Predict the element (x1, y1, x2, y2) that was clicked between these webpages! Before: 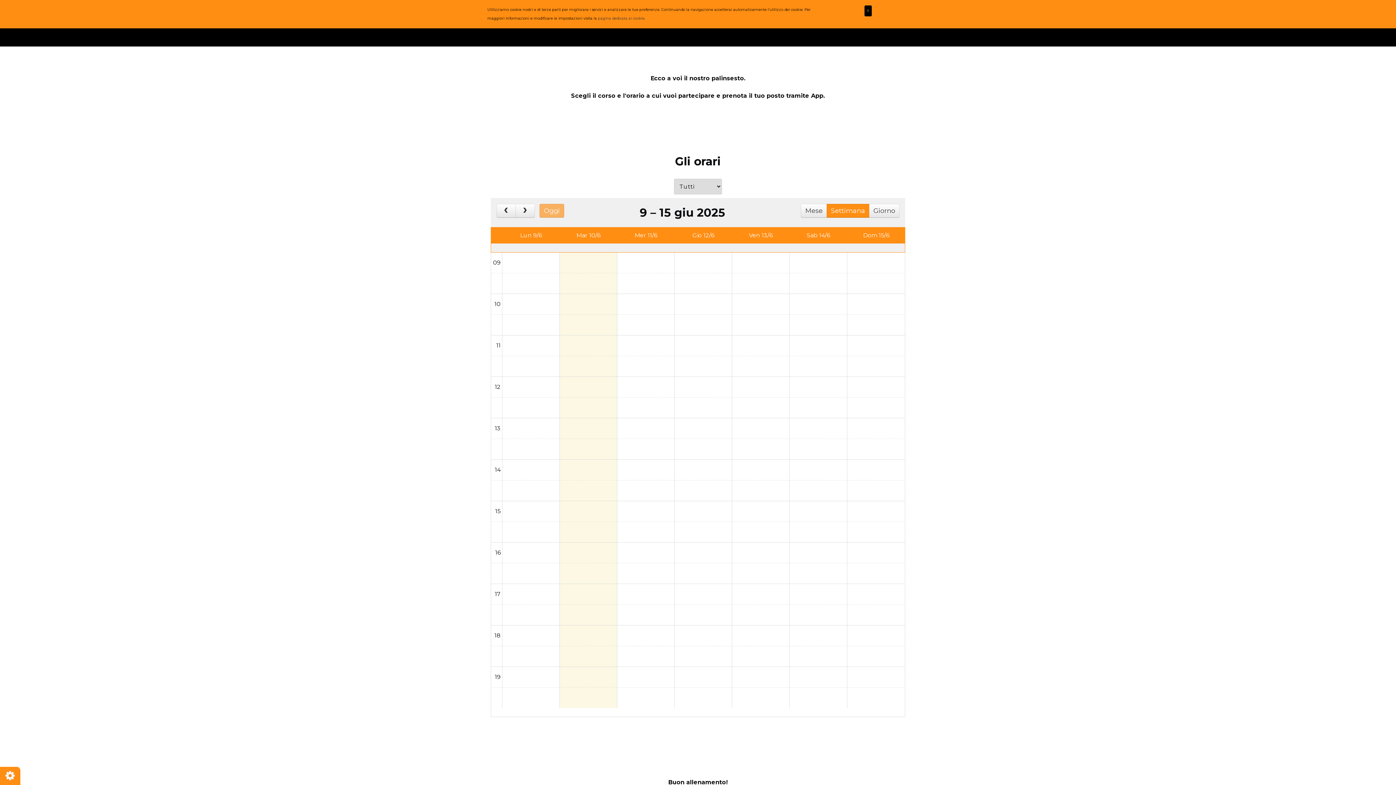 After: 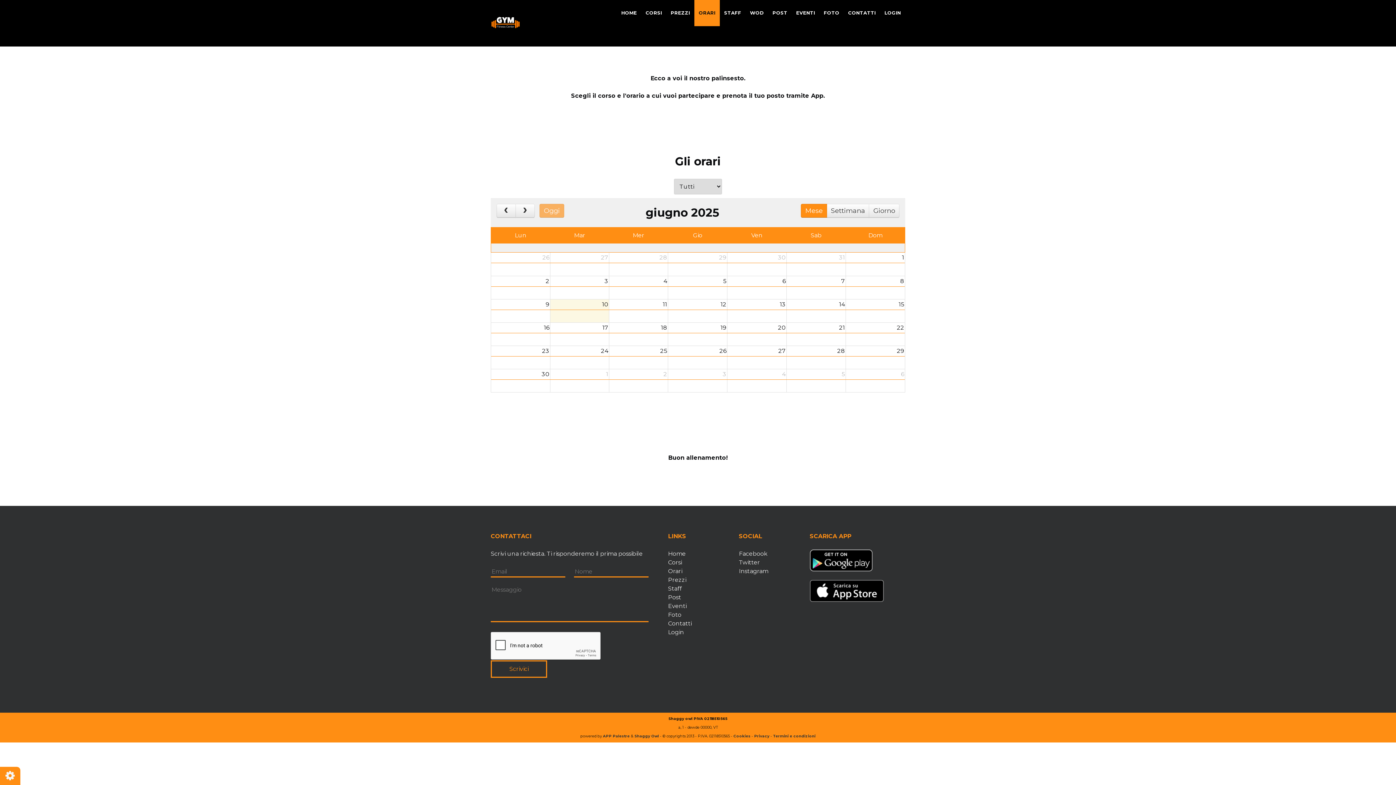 Action: label: Mese bbox: (801, 204, 827, 217)